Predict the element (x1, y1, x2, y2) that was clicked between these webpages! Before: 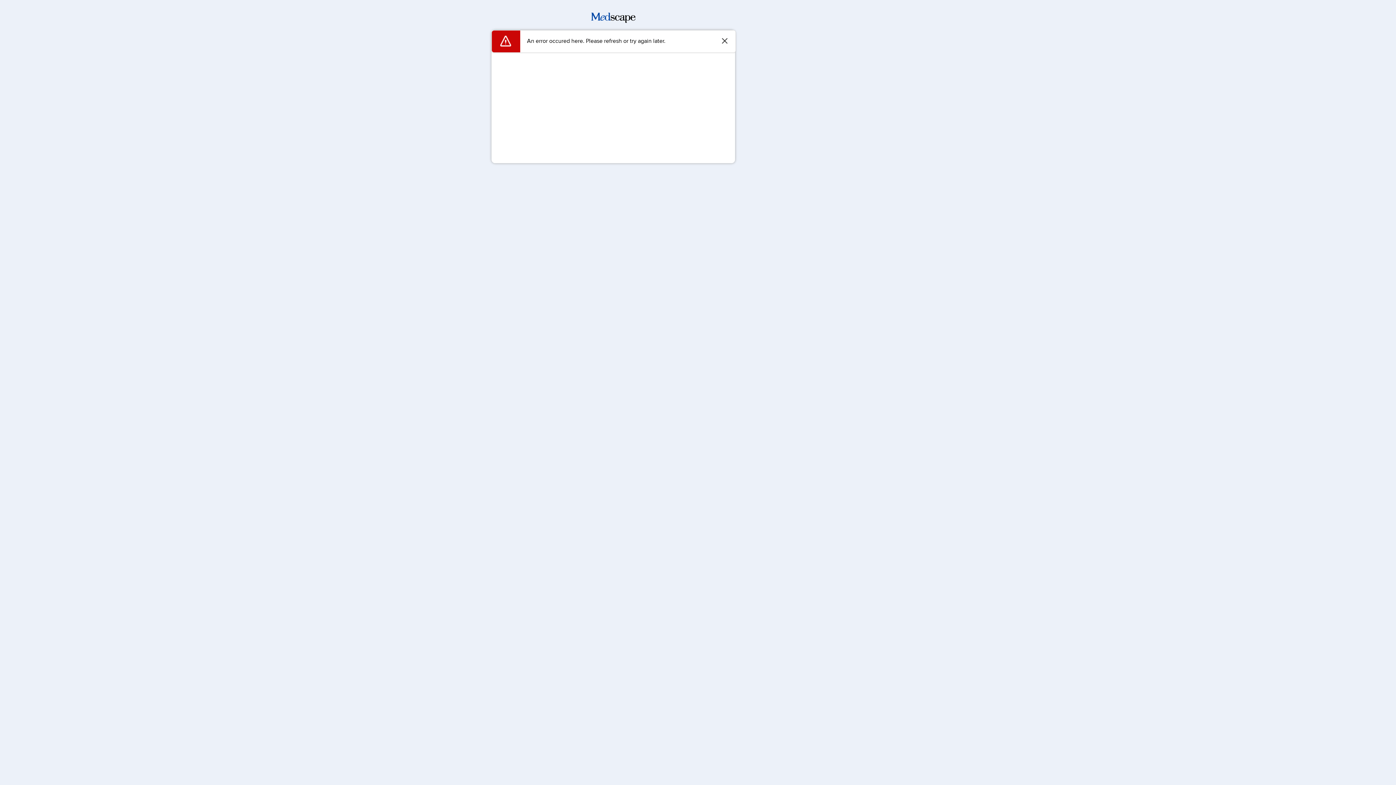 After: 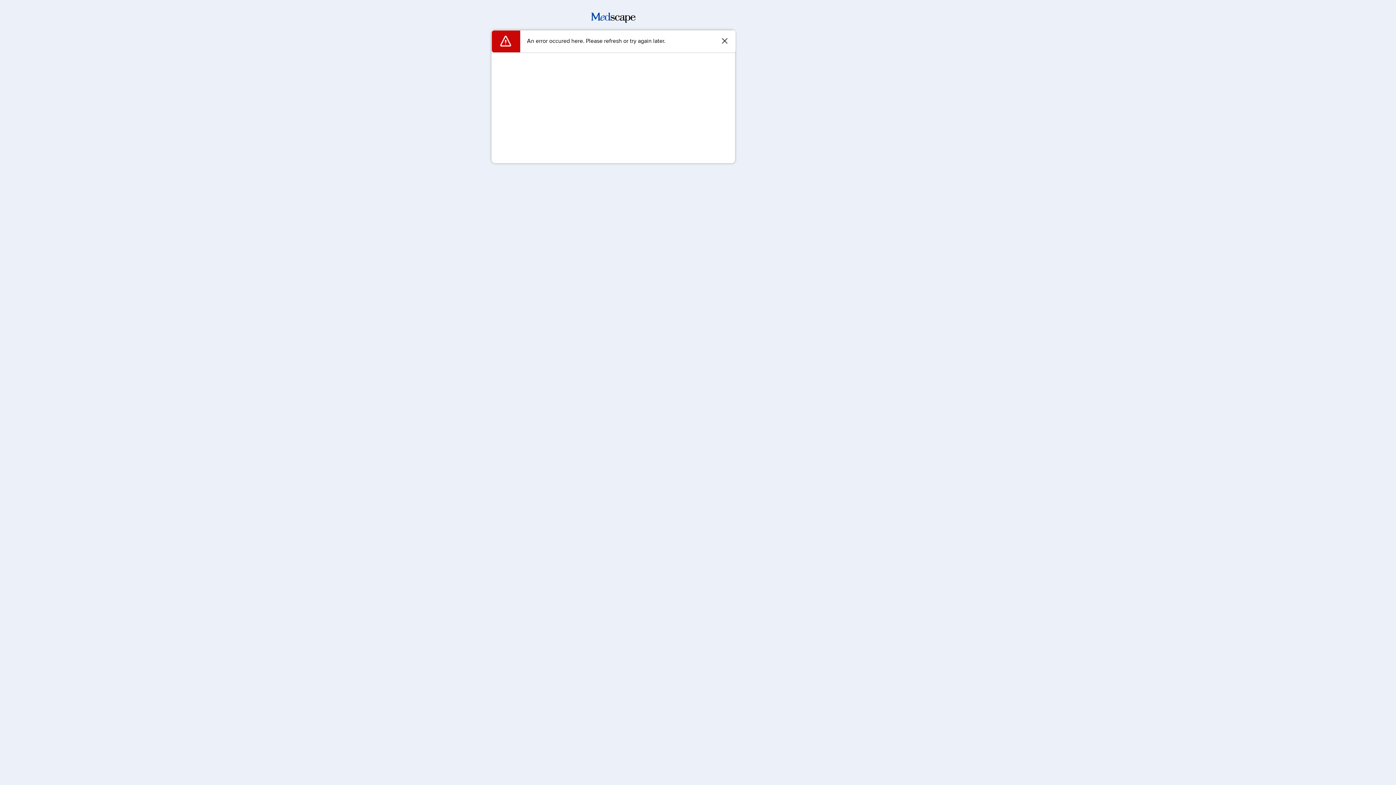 Action: bbox: (591, 17, 635, 24)